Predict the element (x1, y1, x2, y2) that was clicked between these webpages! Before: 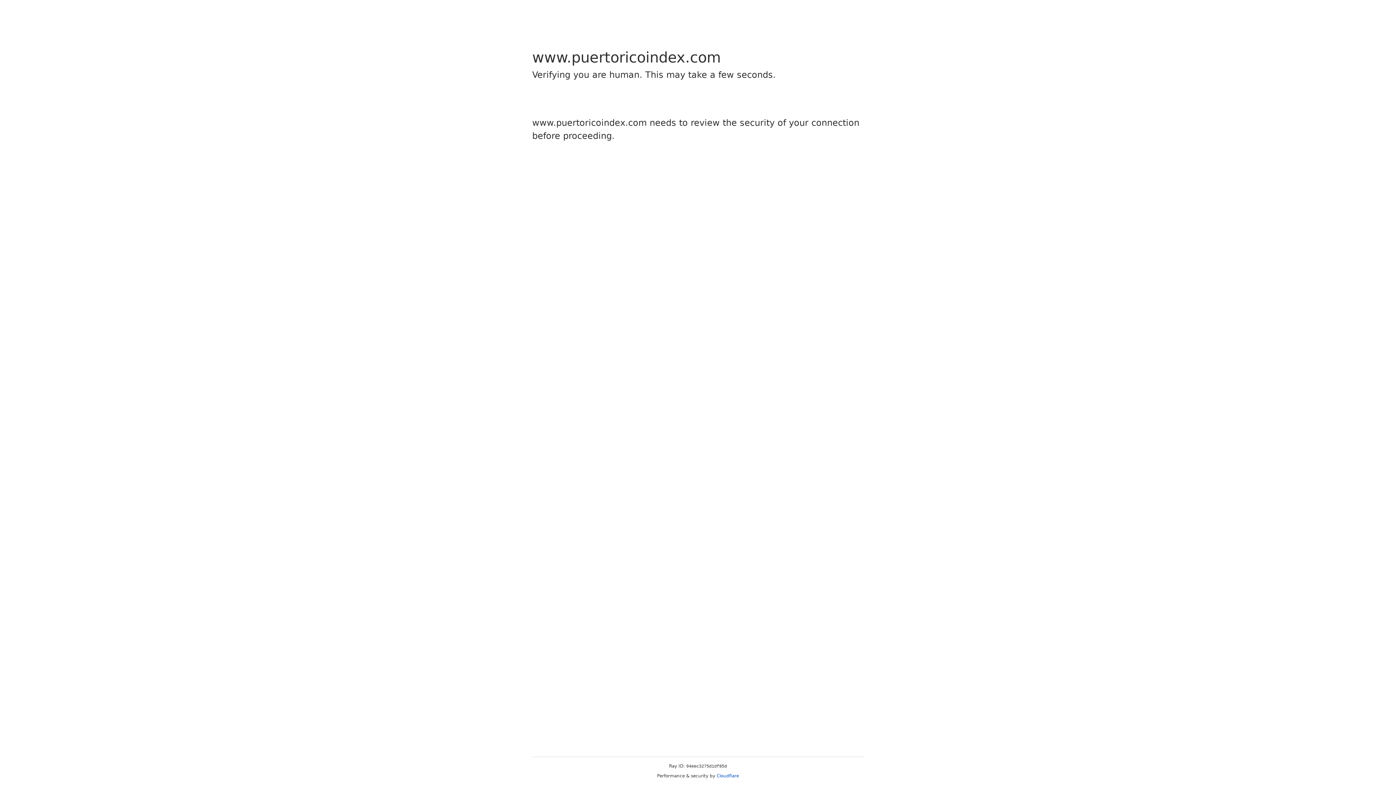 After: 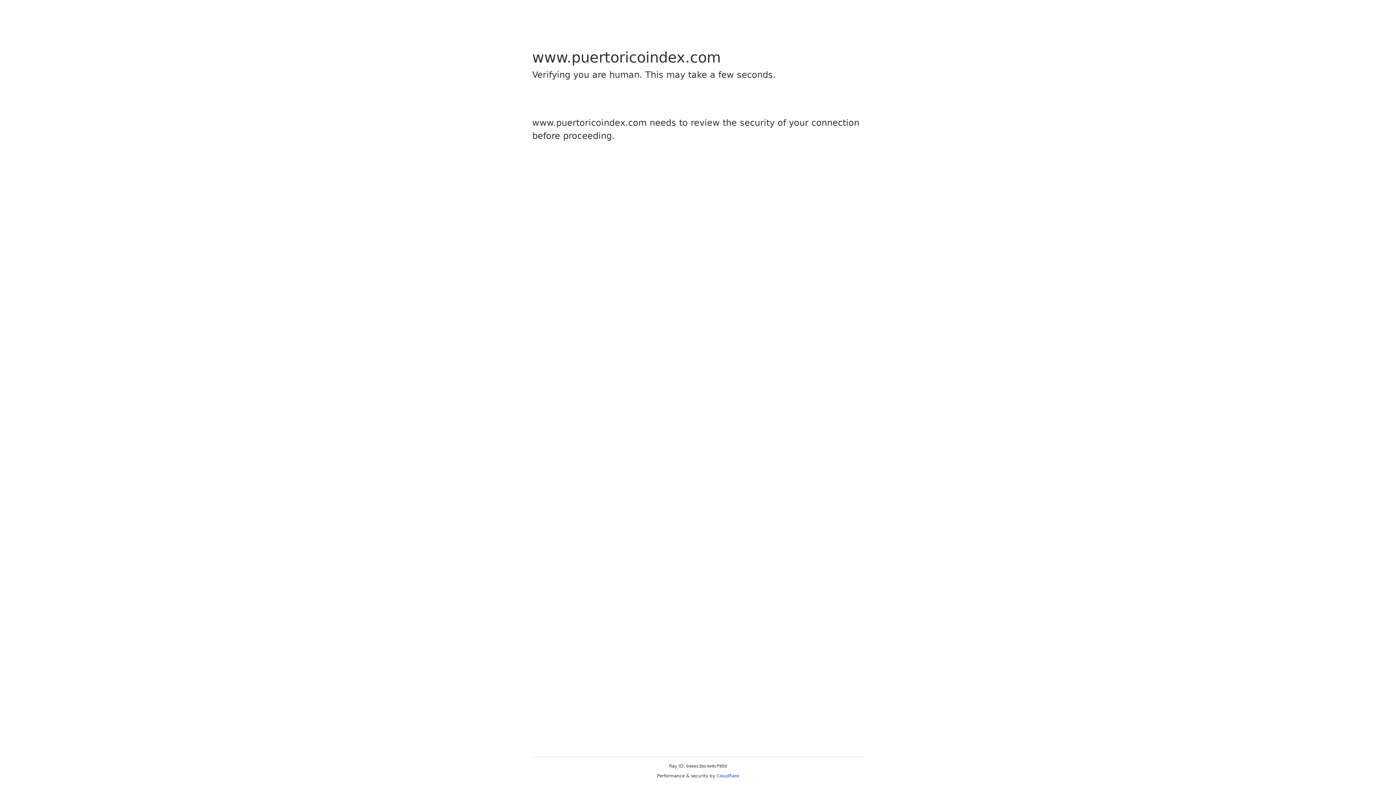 Action: bbox: (716, 773, 739, 778) label: Cloudflare